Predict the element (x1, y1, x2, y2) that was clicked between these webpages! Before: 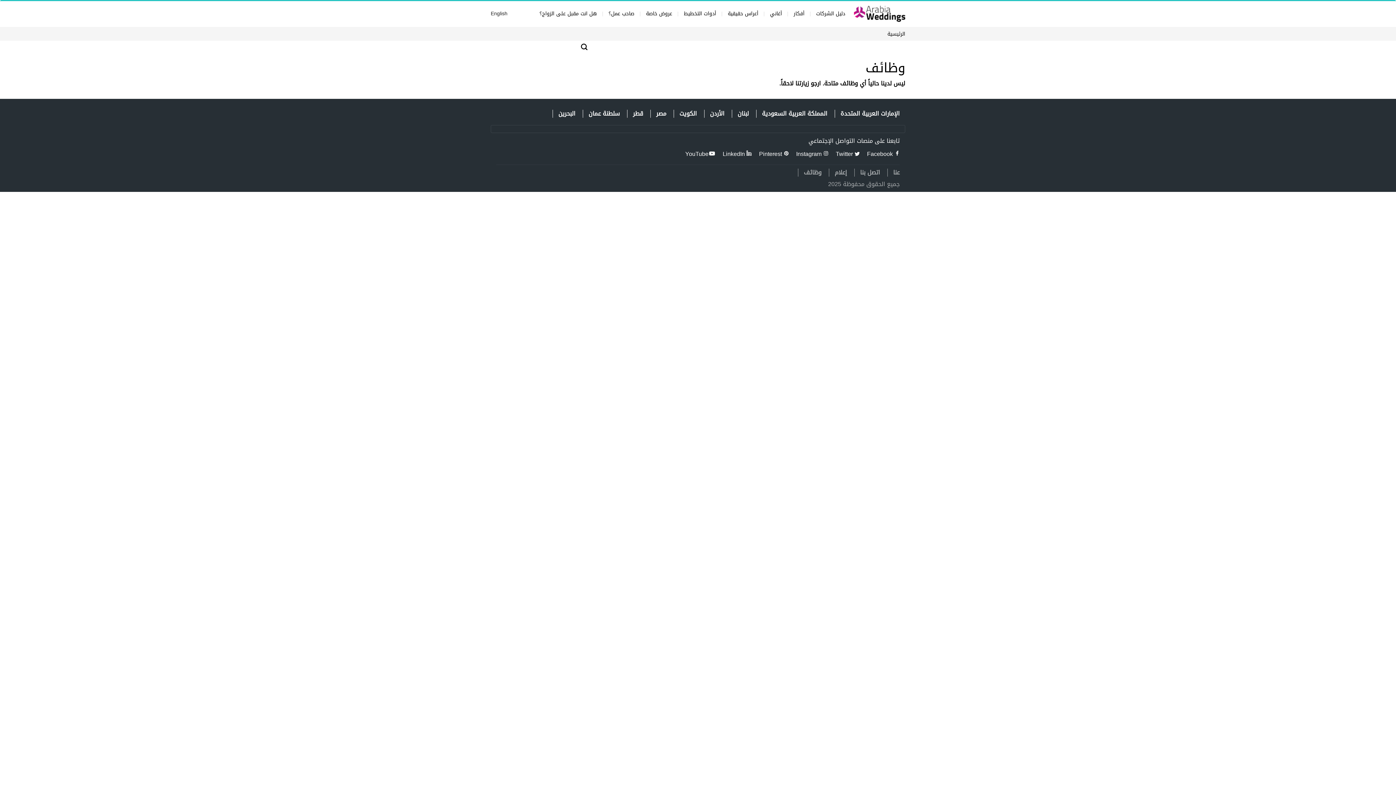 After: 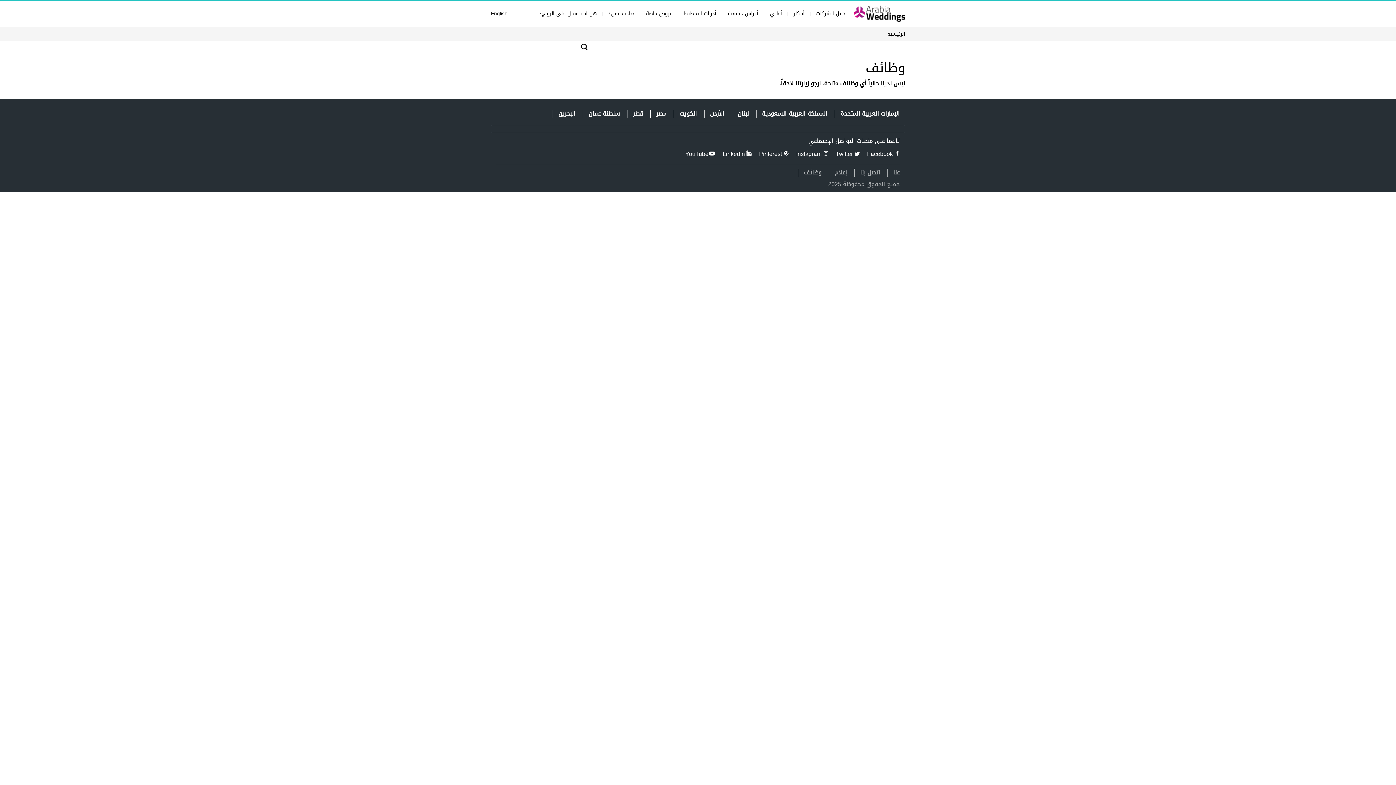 Action: bbox: (759, 149, 789, 159) label: Pinterest